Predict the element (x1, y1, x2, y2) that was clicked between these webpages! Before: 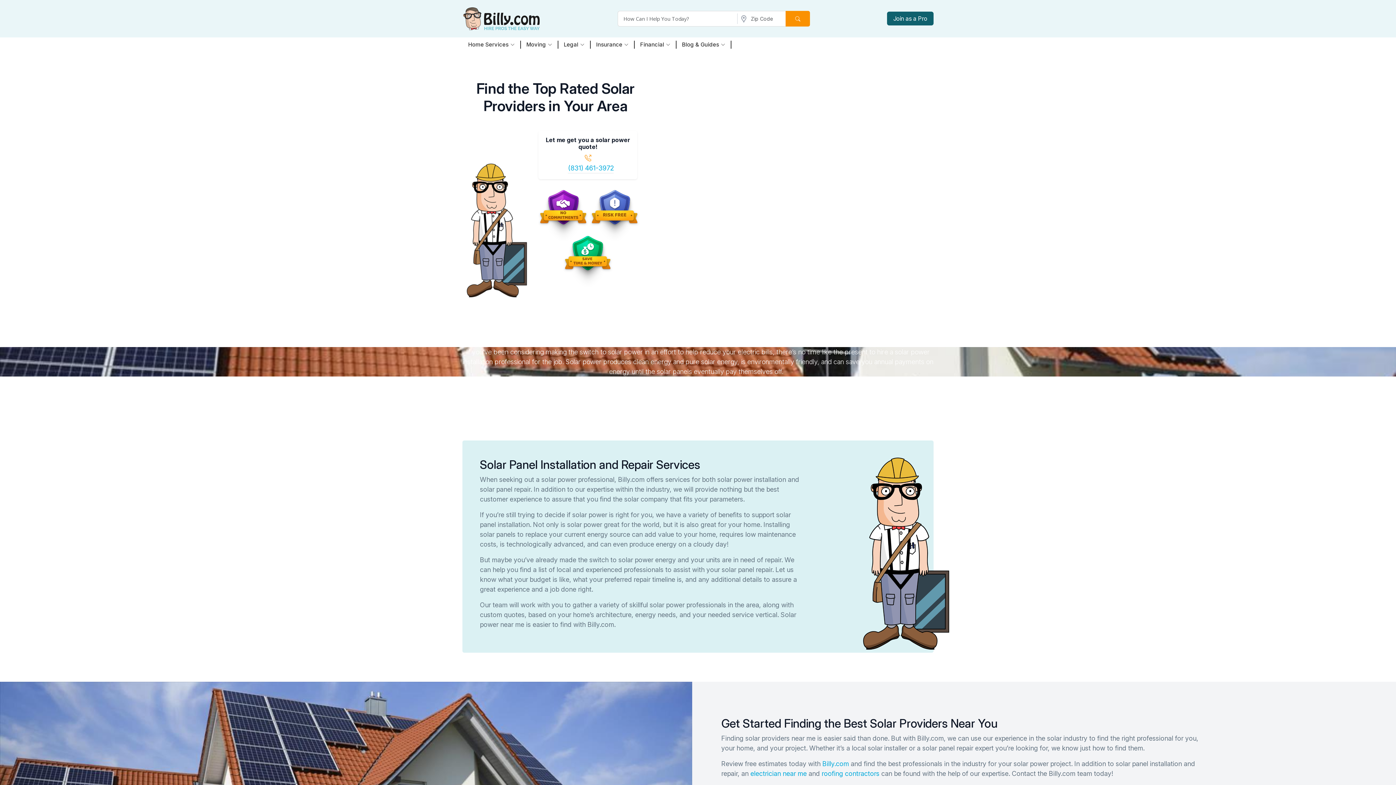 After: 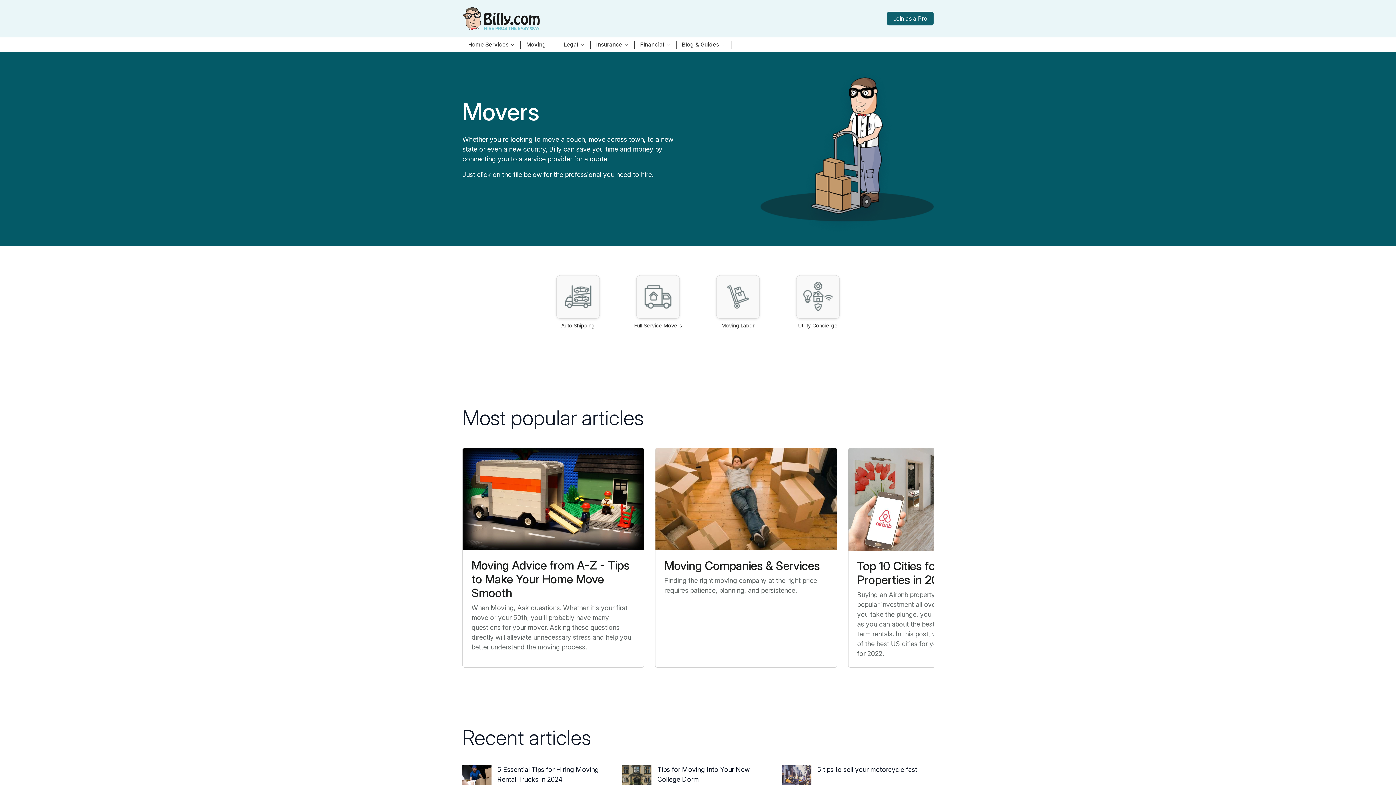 Action: bbox: (525, 40, 553, 48) label: Moving